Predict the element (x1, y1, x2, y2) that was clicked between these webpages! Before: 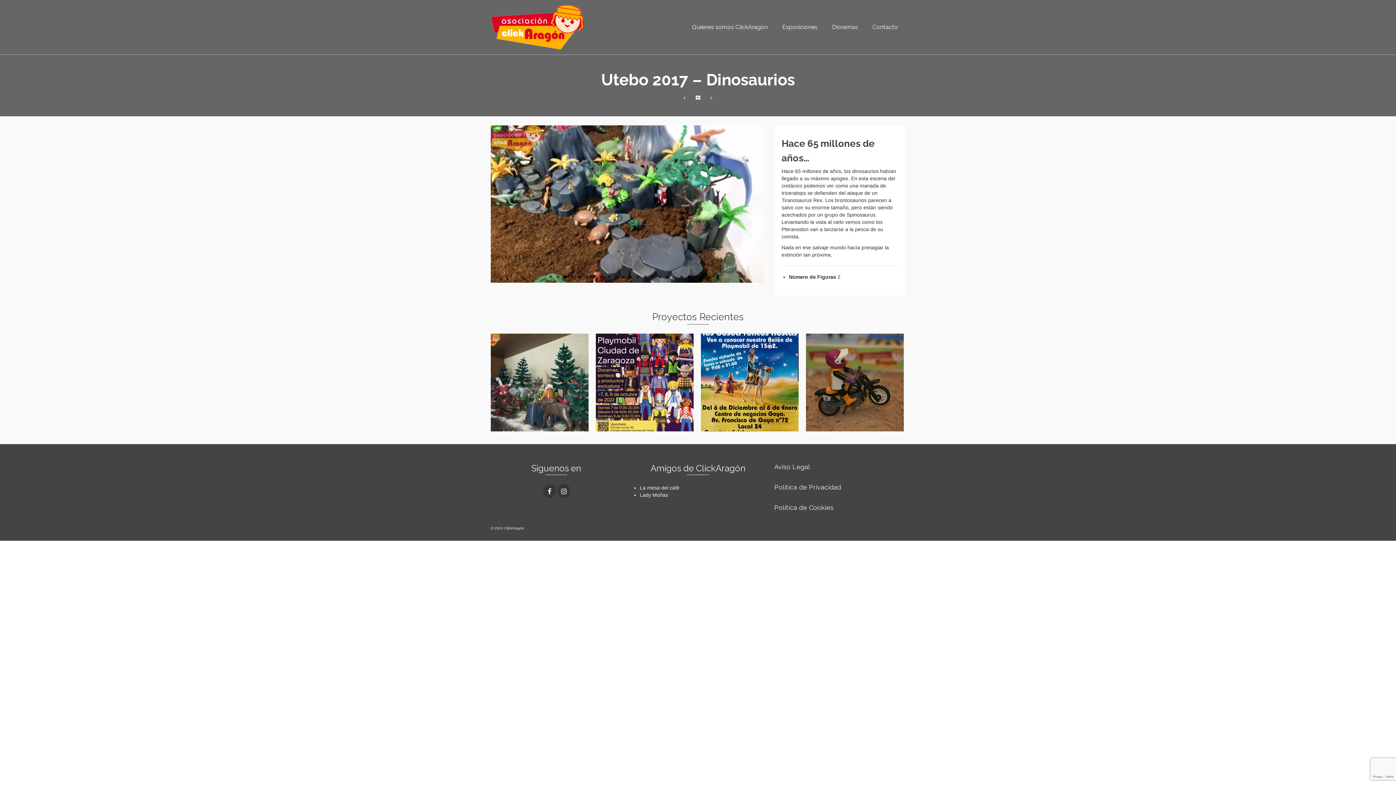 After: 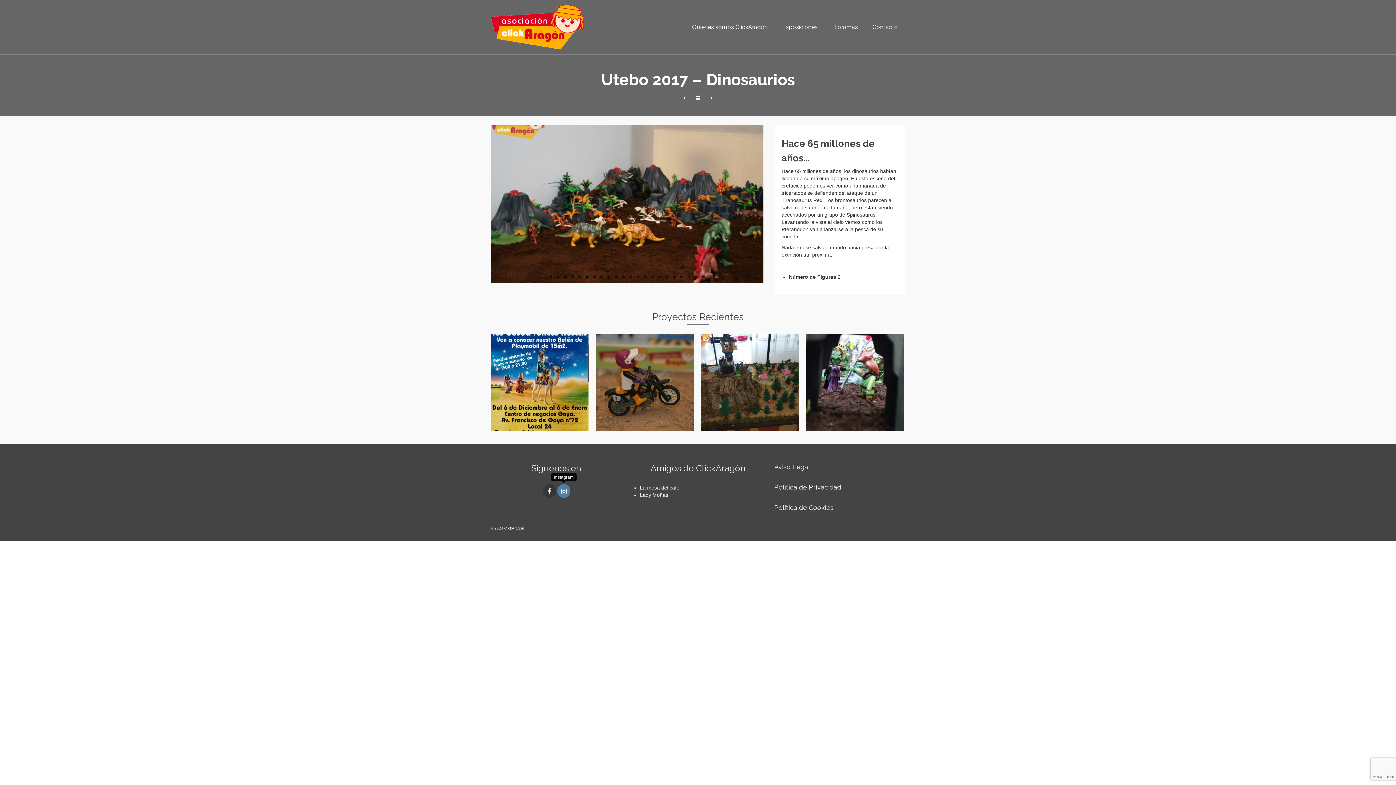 Action: bbox: (557, 484, 570, 498)